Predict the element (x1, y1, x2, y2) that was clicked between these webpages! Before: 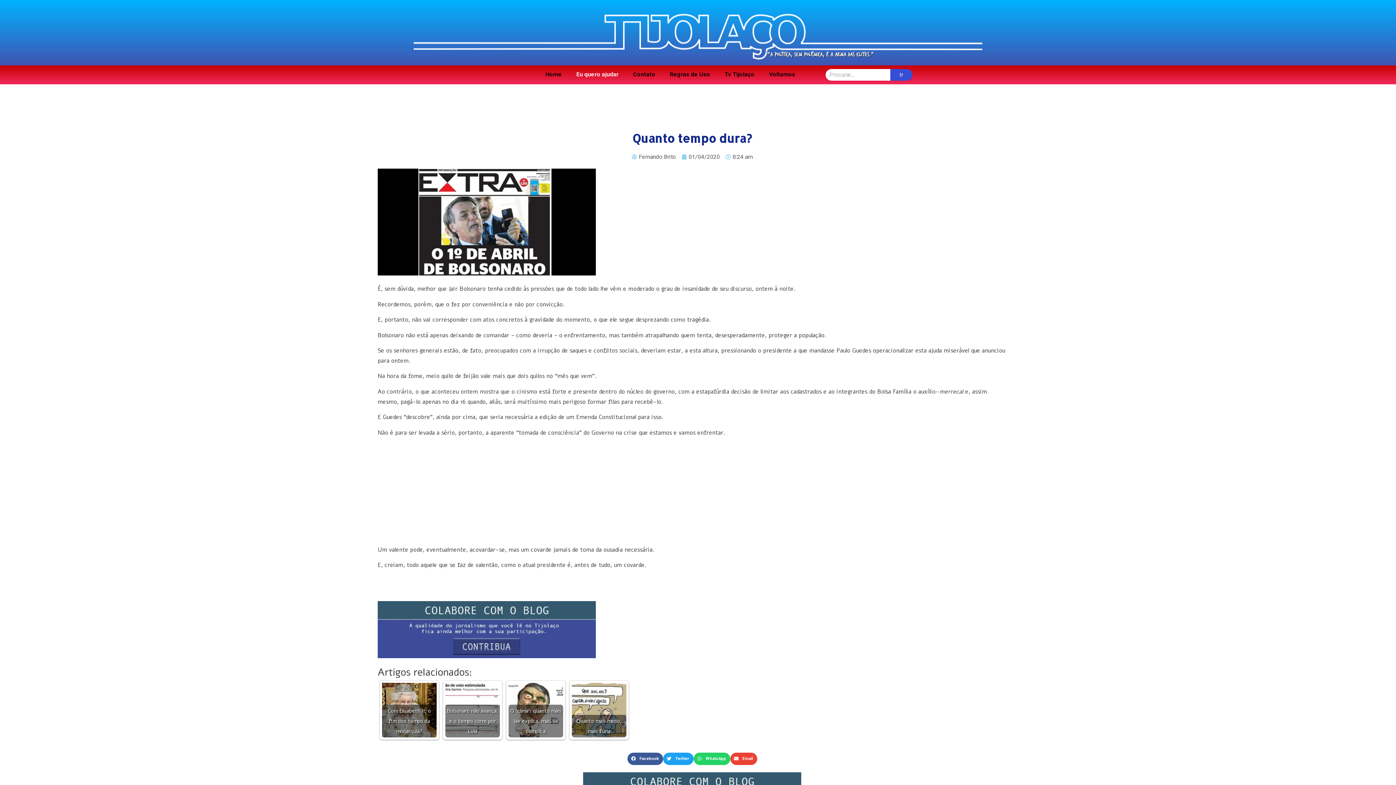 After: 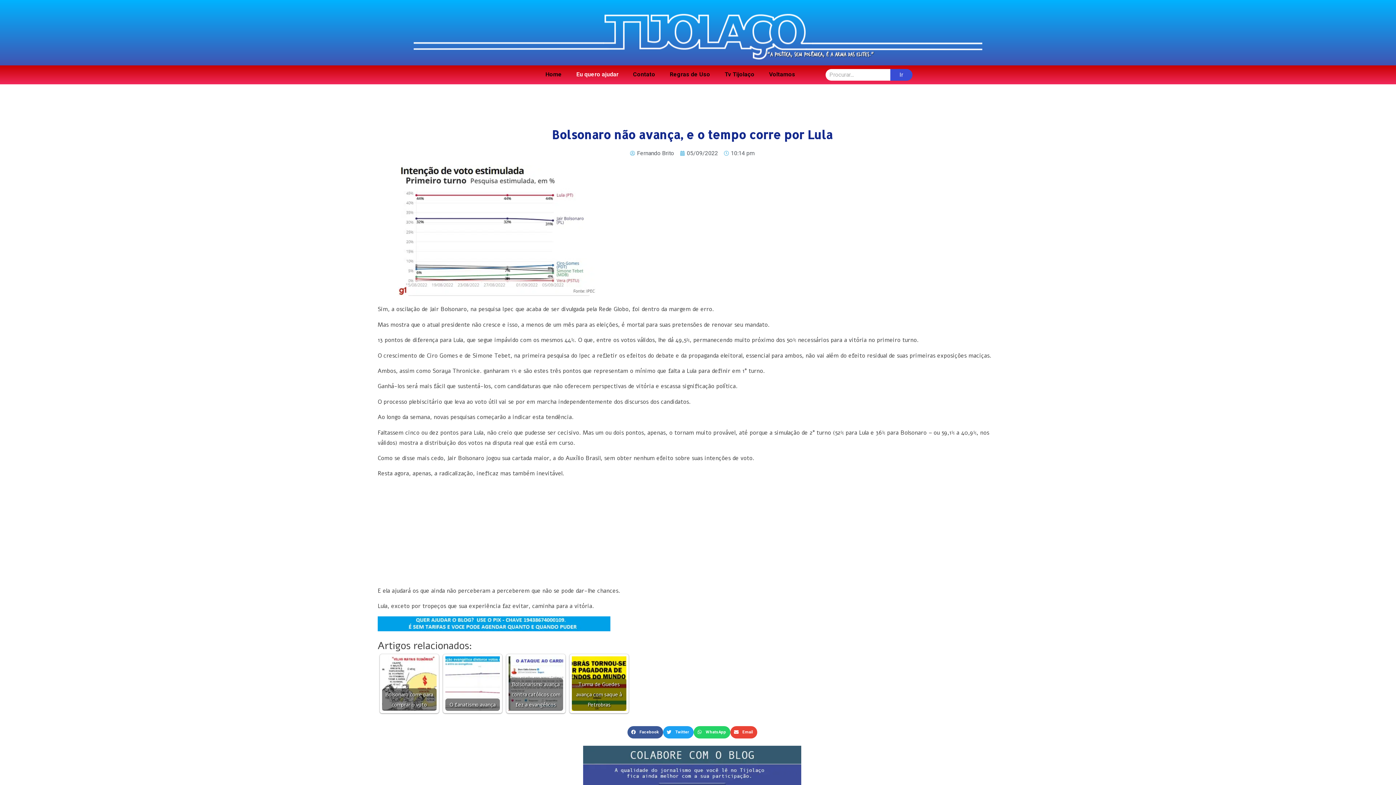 Action: label: Bolsonaro não avança, e o tempo corre por Lula bbox: (445, 683, 500, 737)